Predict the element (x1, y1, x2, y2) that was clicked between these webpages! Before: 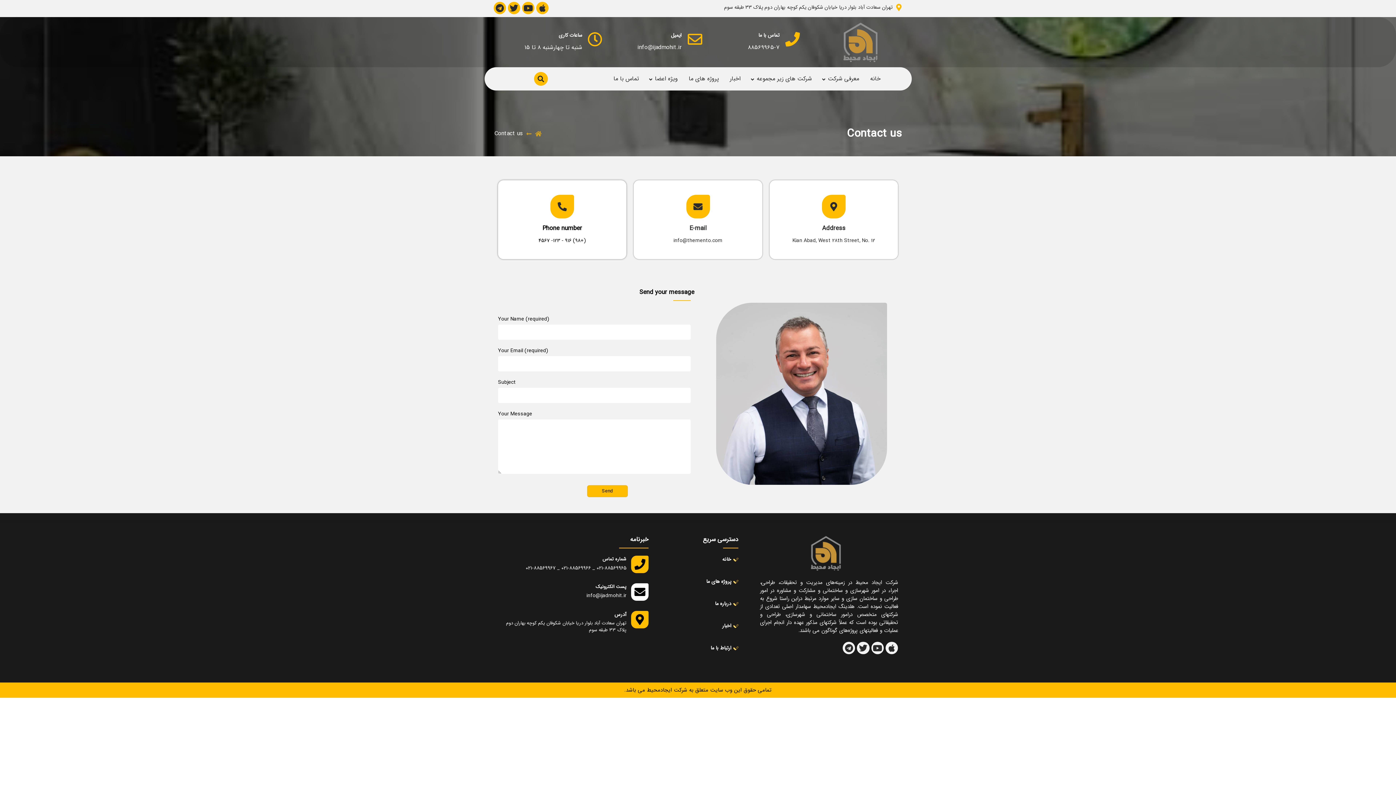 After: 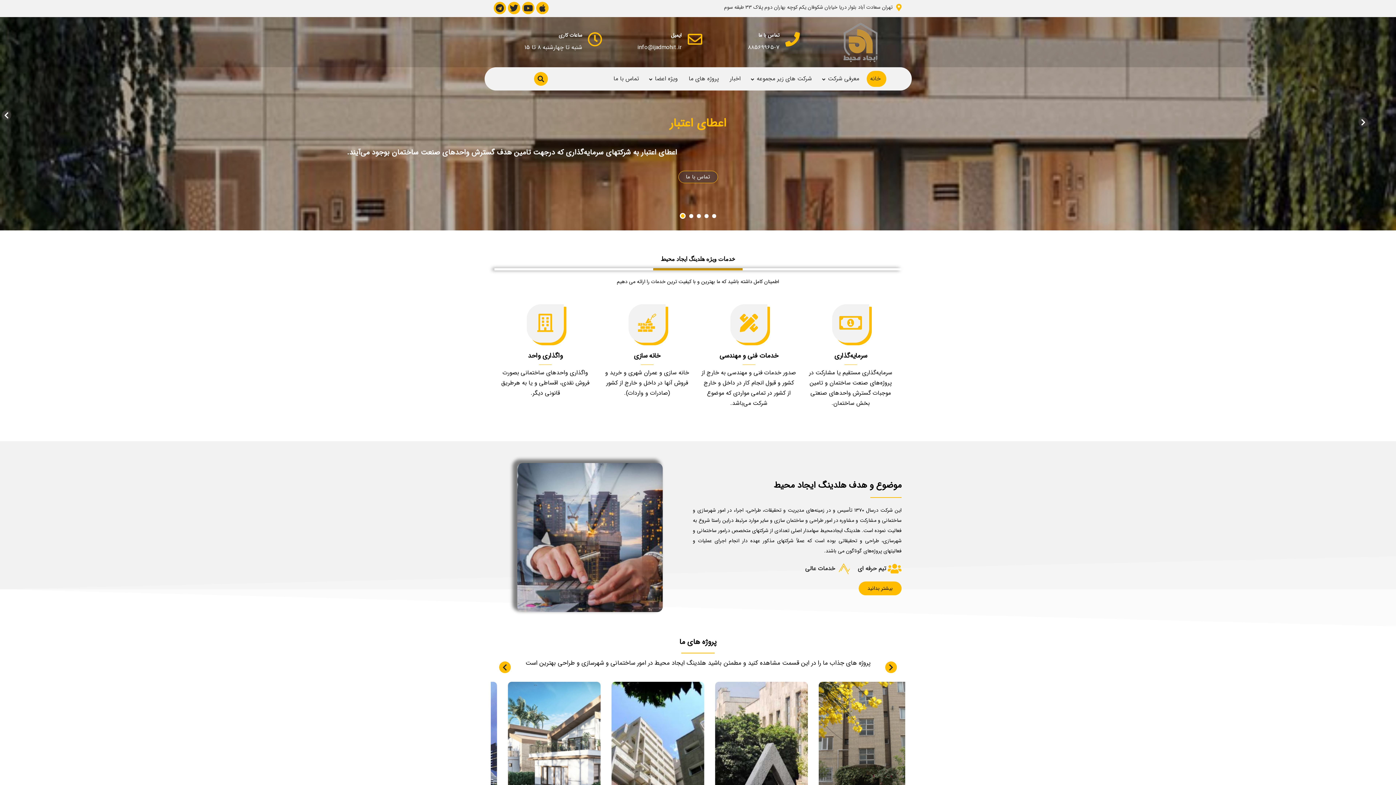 Action: bbox: (866, 70, 886, 86) label: خانه